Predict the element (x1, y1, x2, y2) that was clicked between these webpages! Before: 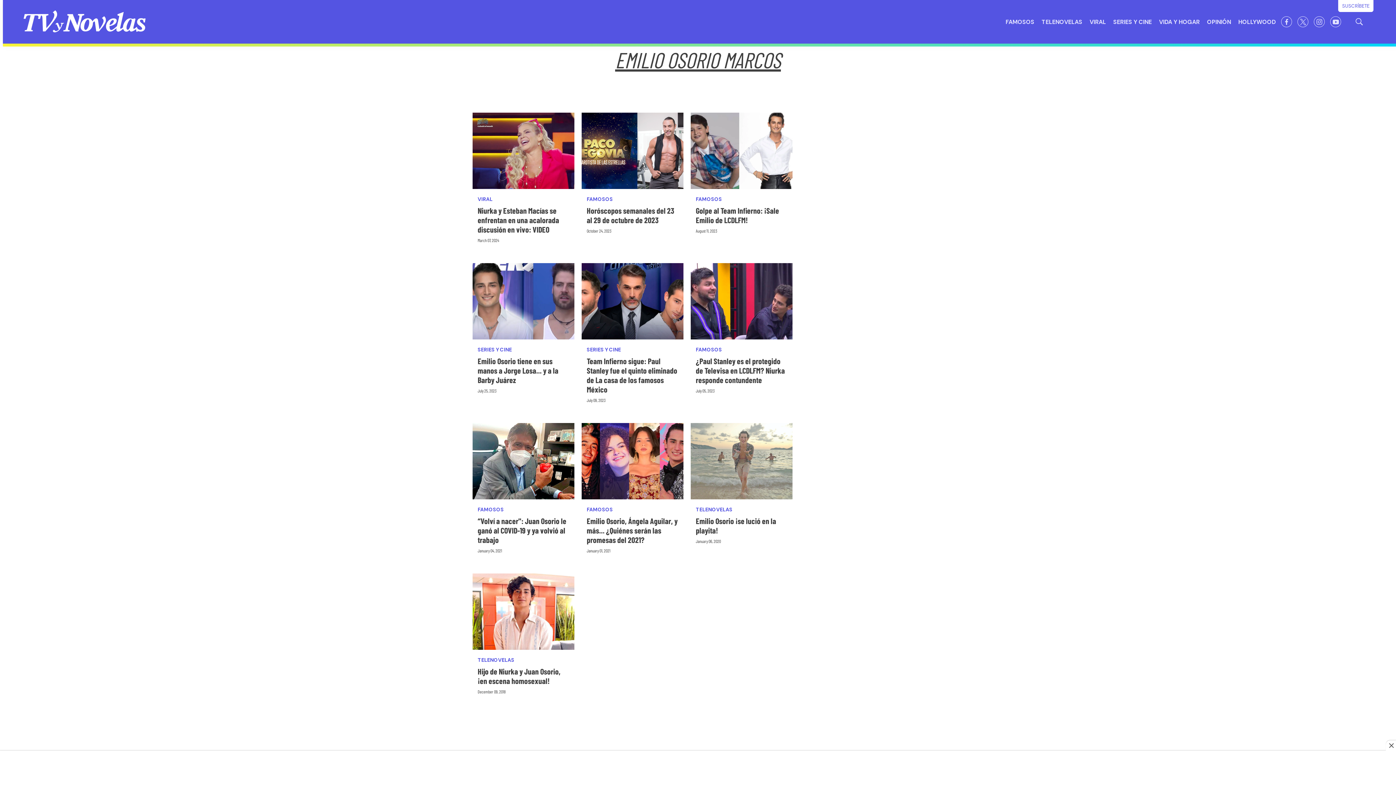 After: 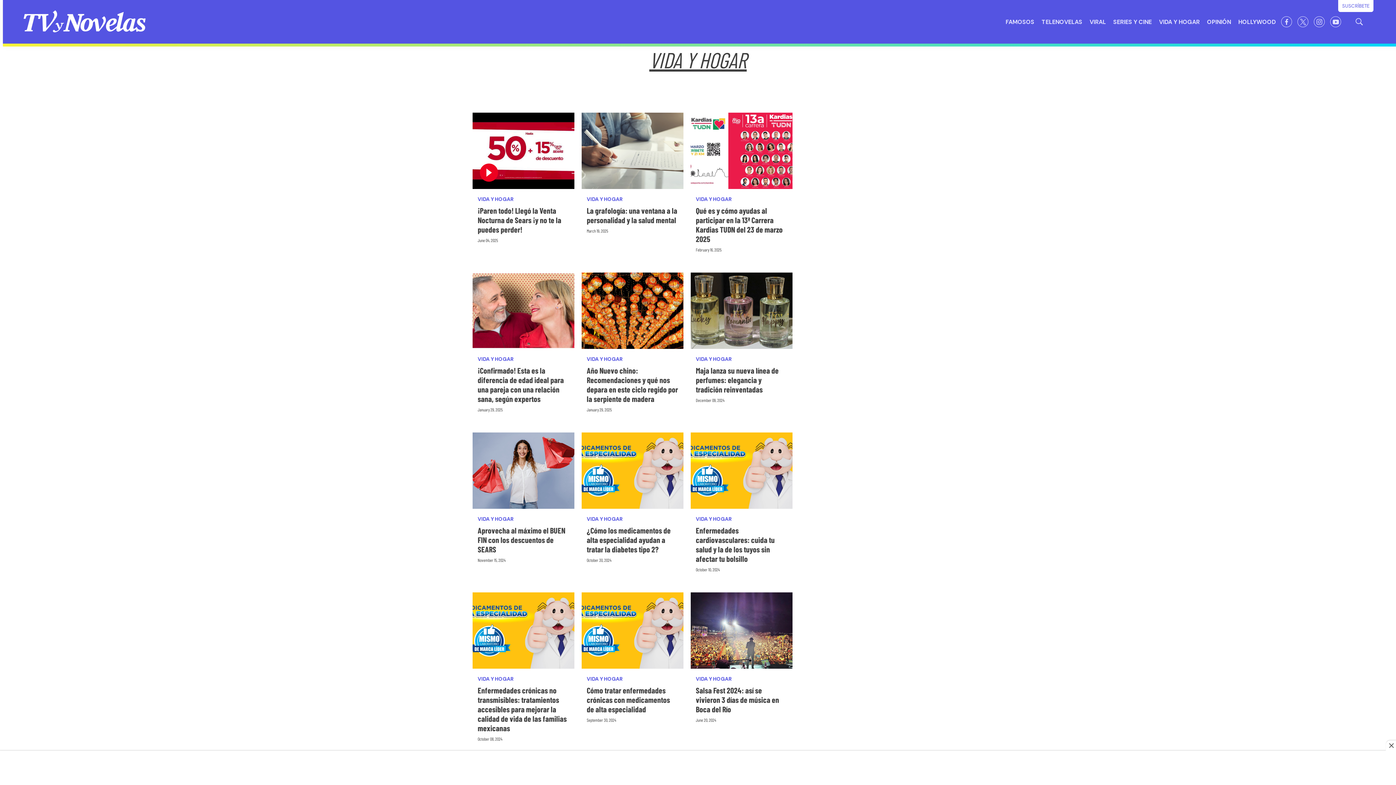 Action: bbox: (1159, 14, 1200, 30) label: VIDA Y HOGAR